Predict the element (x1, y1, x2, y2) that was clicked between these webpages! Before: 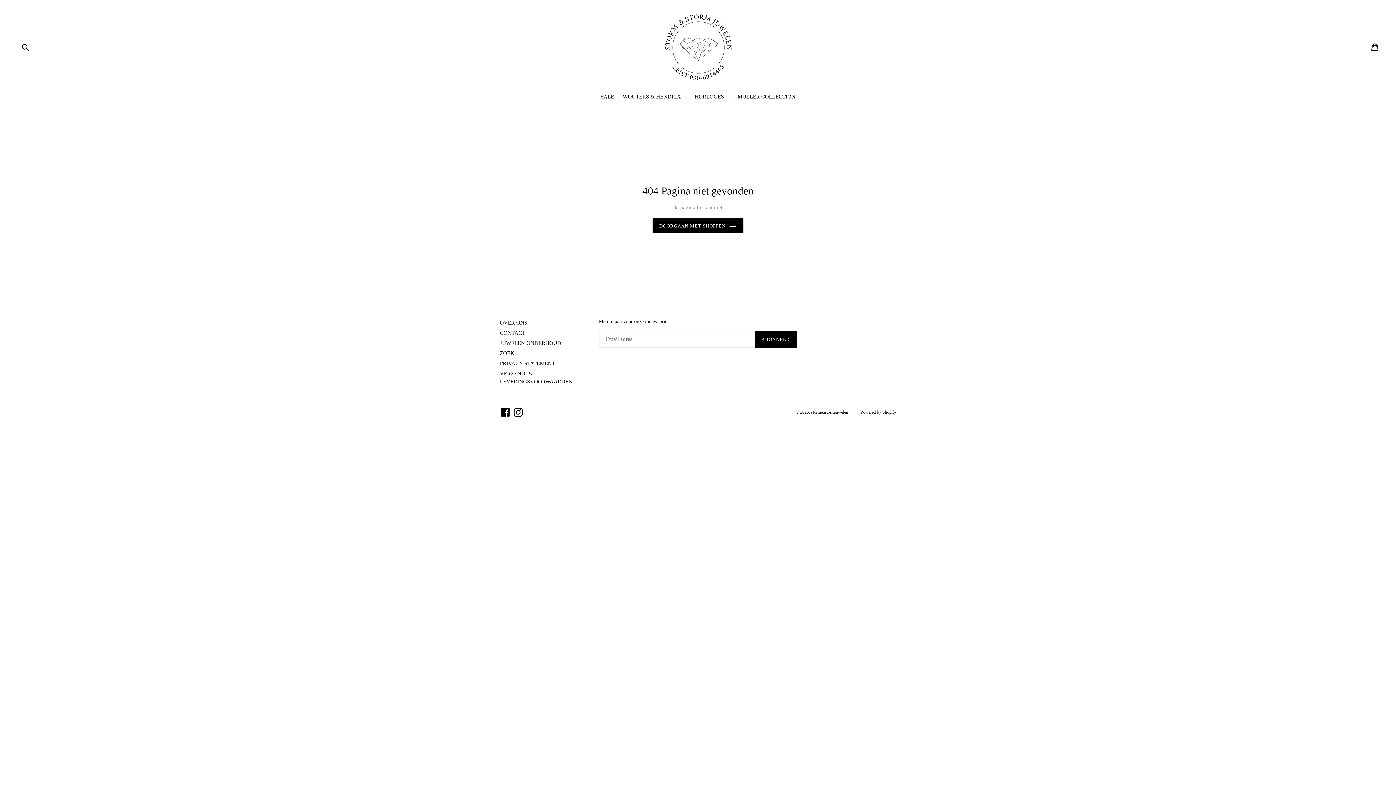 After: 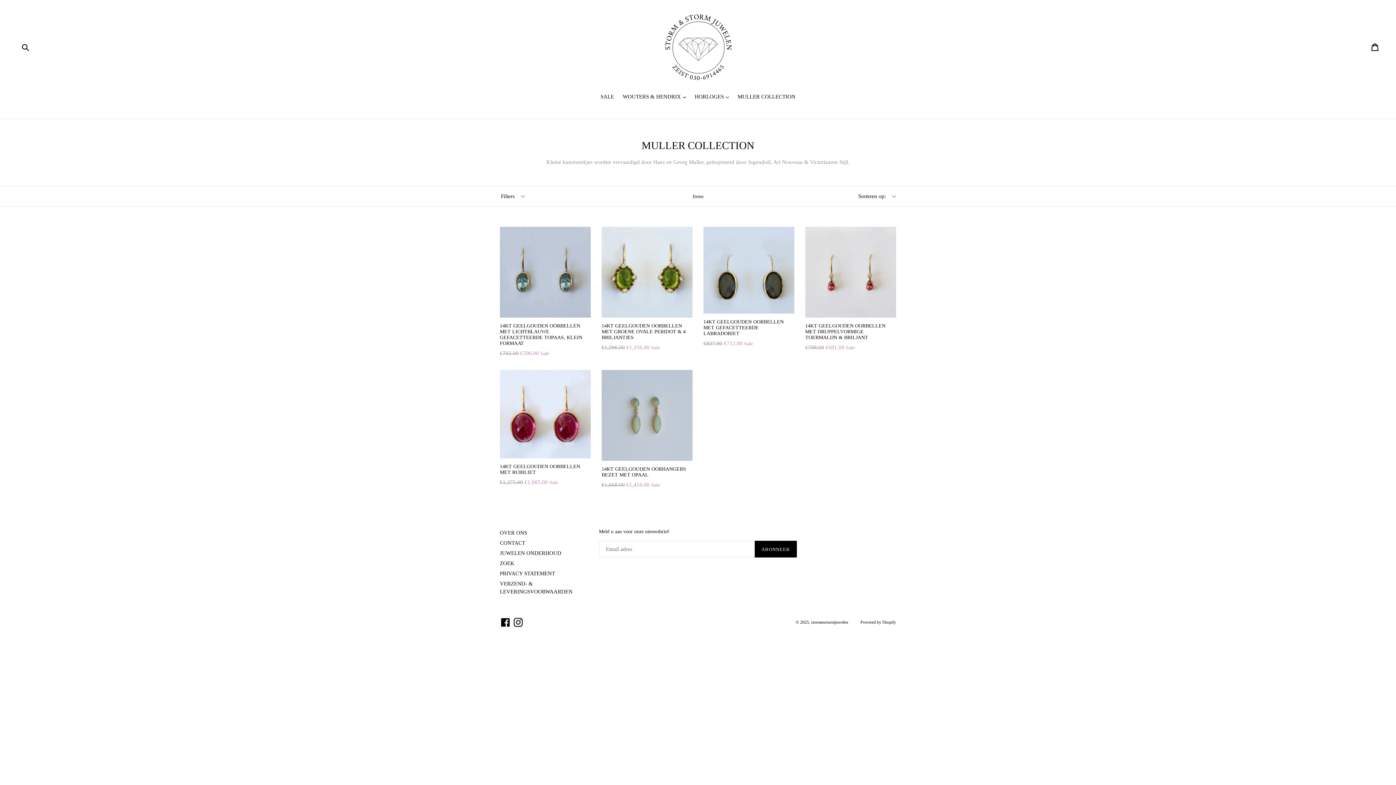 Action: bbox: (734, 92, 799, 101) label: MULLER COLLECTION